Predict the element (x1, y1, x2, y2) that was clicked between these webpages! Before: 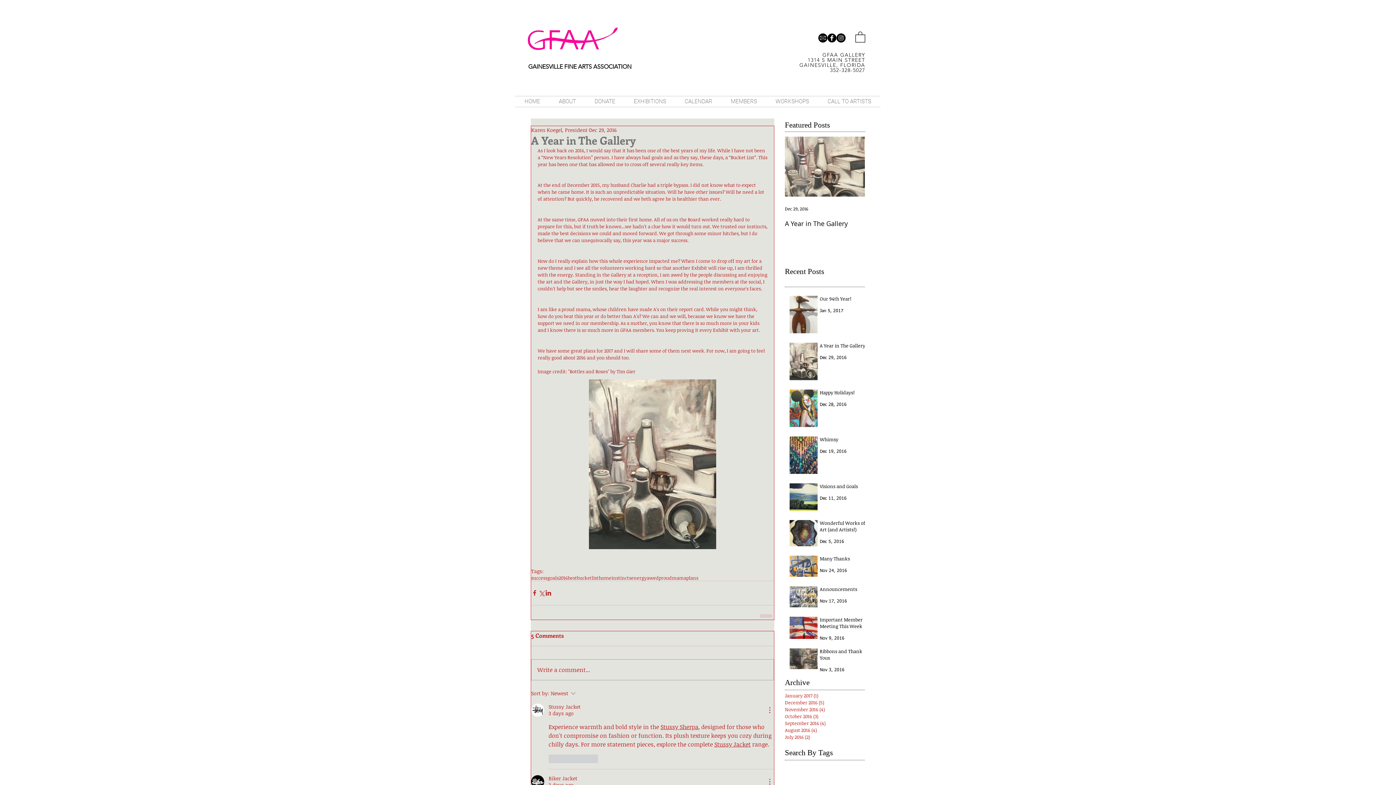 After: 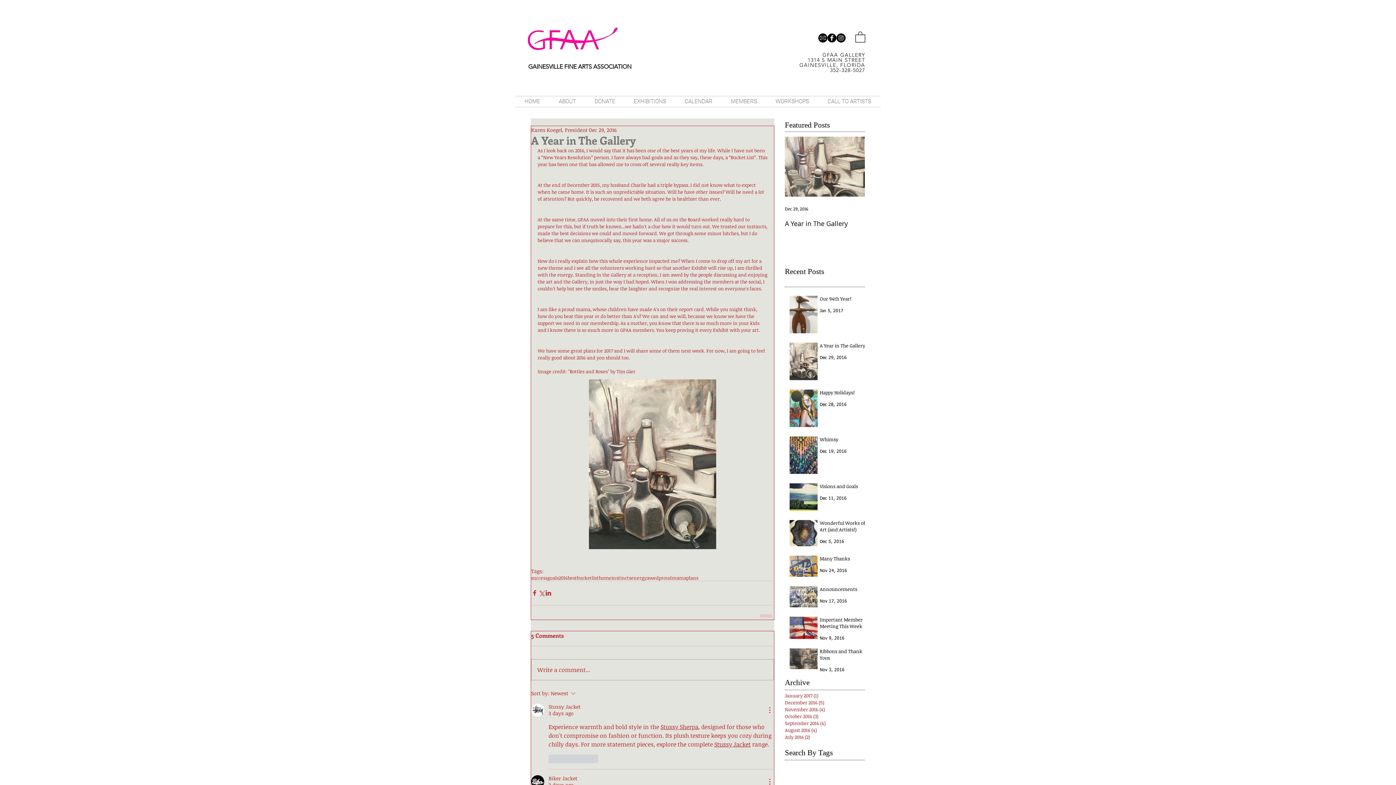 Action: bbox: (827, 33, 836, 42) label: b-facebook